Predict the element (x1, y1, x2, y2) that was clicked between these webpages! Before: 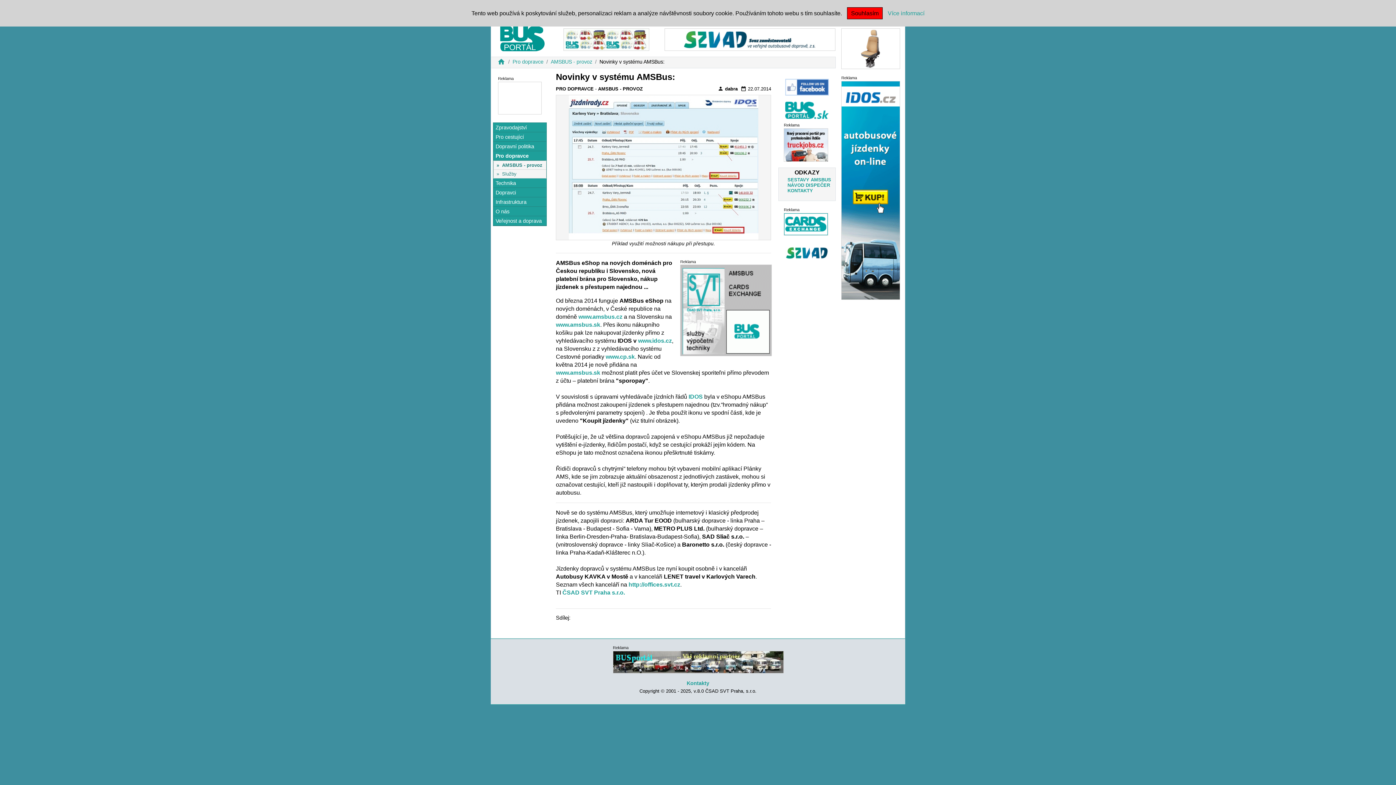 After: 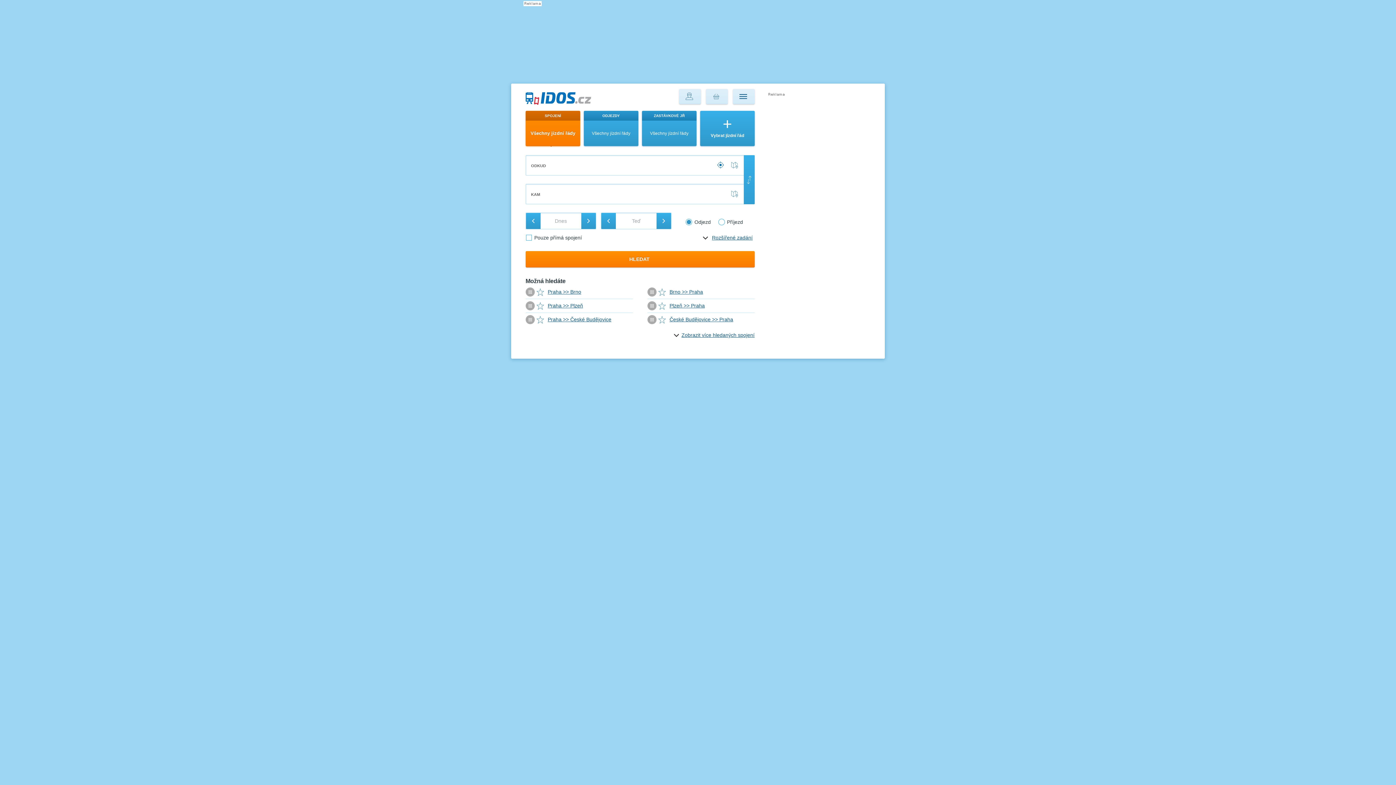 Action: bbox: (688, 393, 702, 400) label: IDOS